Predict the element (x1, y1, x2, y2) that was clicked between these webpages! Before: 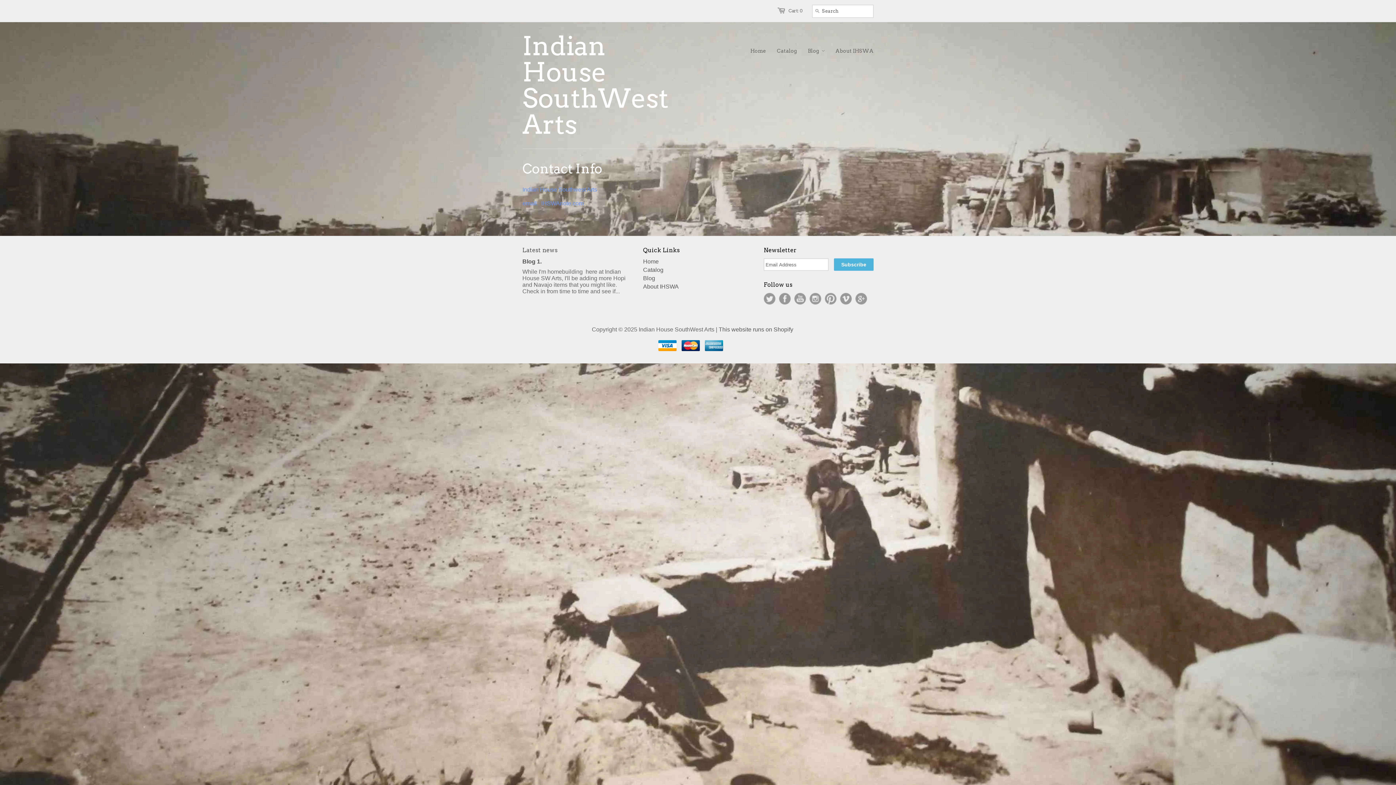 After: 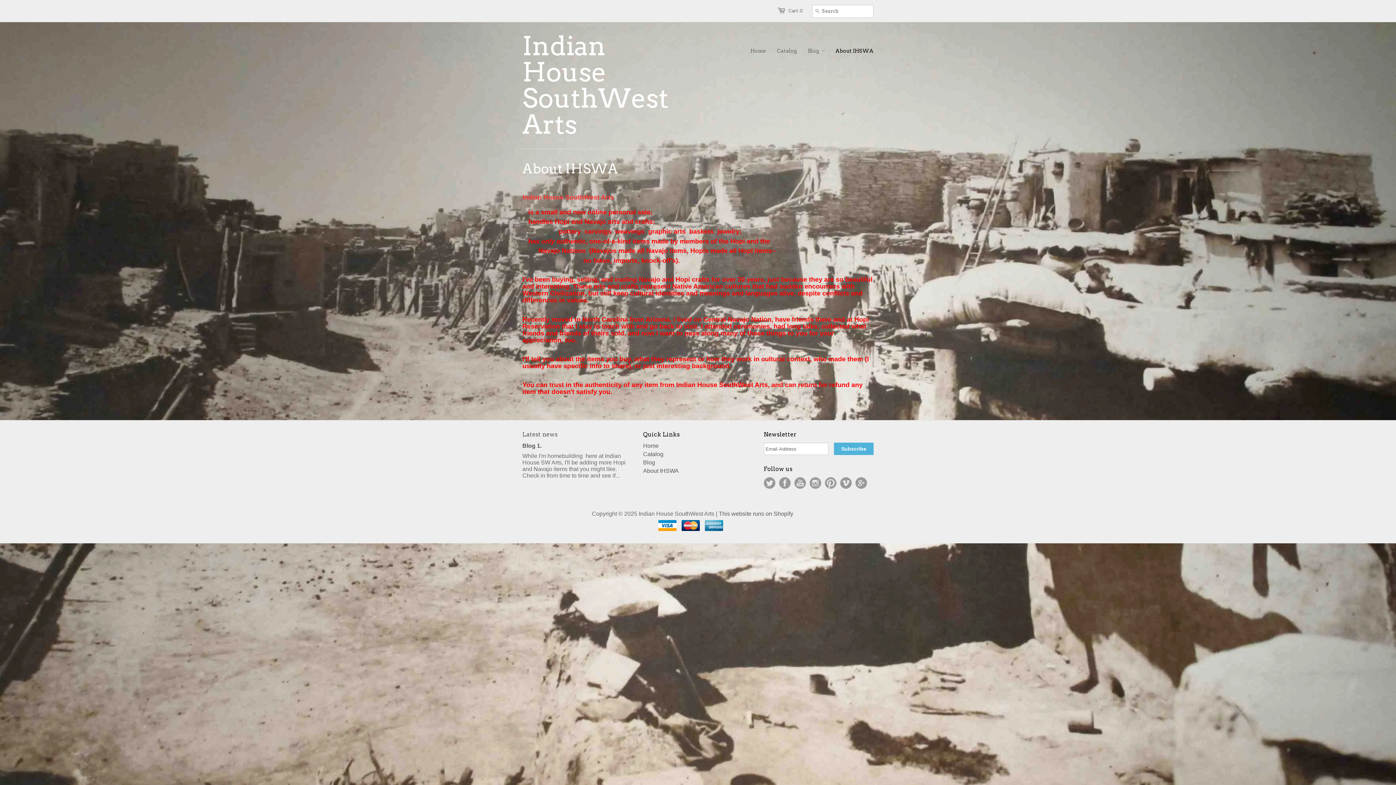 Action: label: About IHSWA bbox: (824, 42, 873, 59)